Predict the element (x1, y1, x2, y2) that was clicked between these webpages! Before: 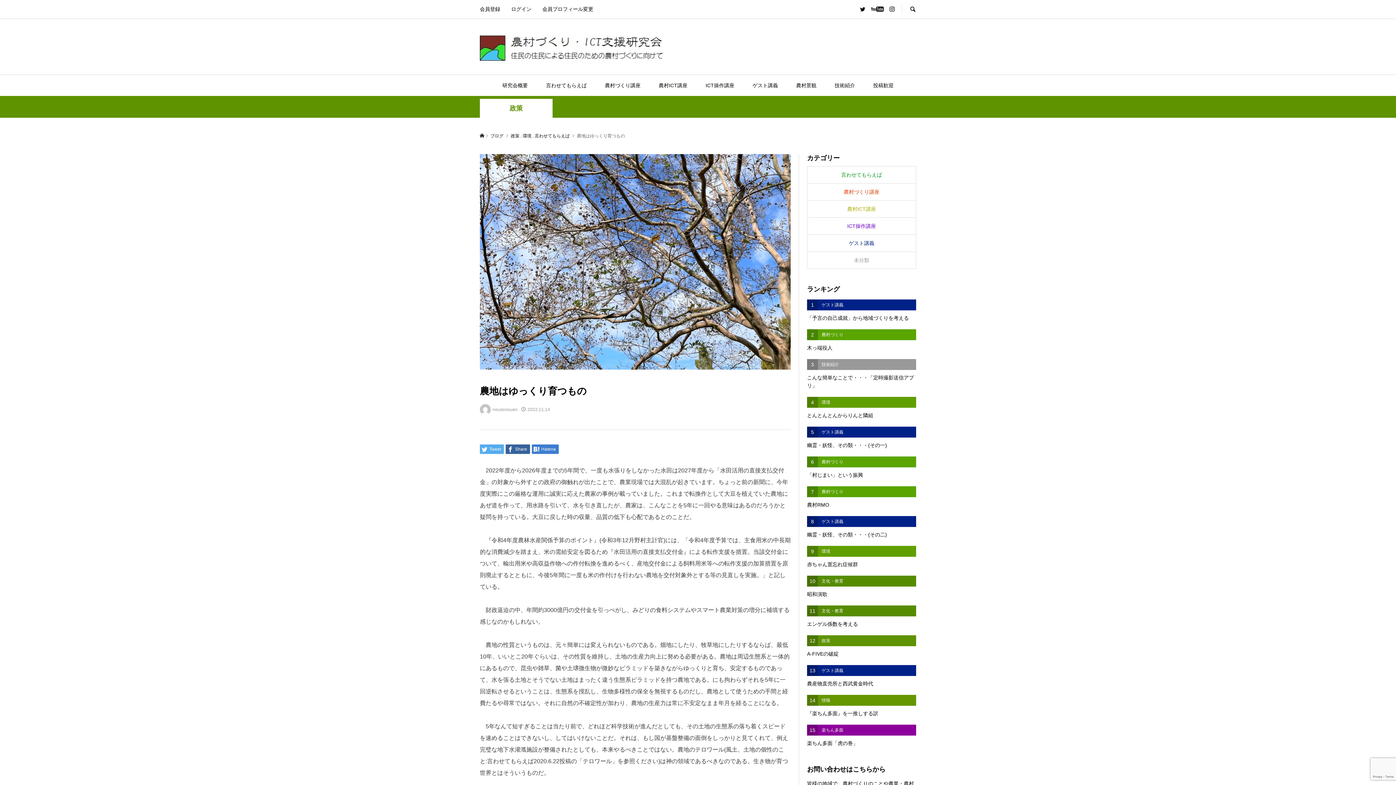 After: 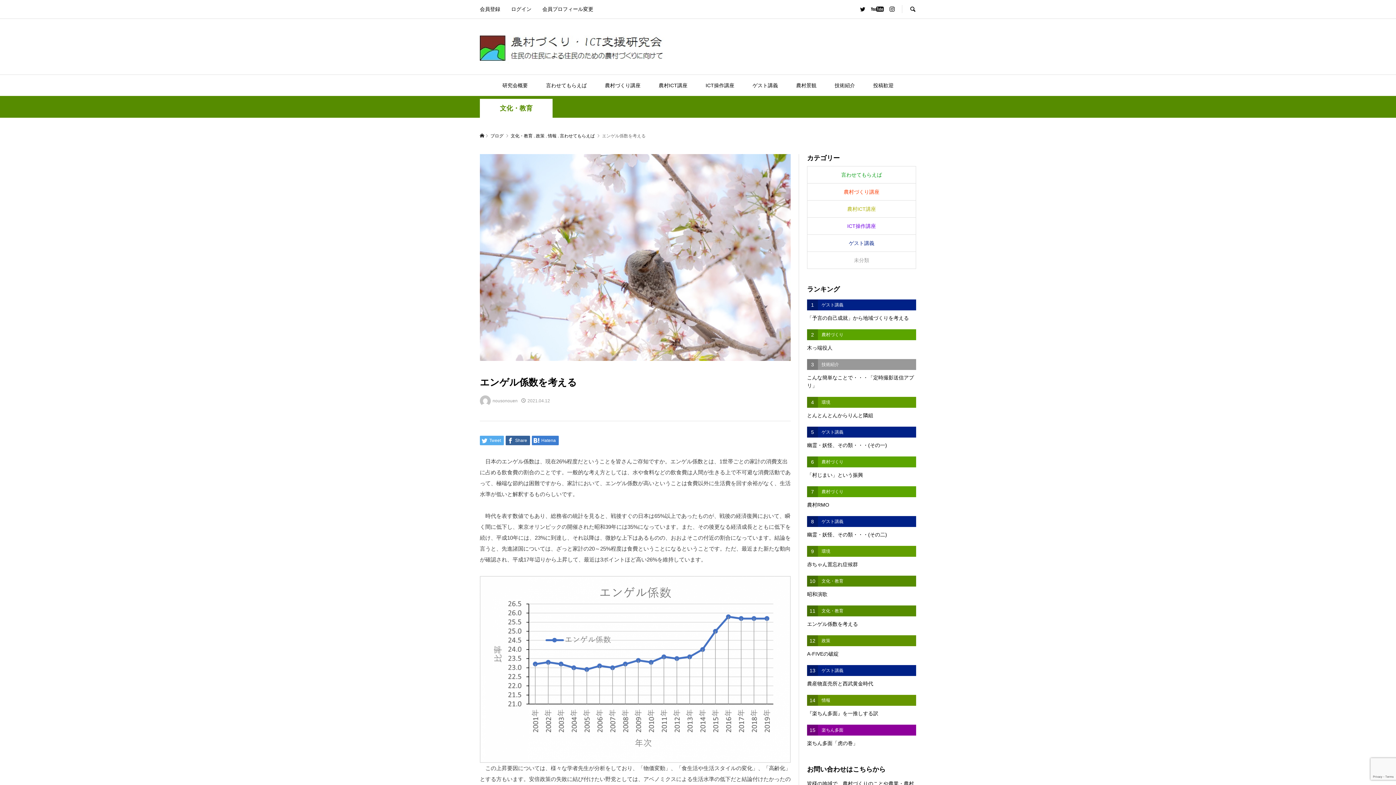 Action: bbox: (807, 605, 916, 628) label: 11
文化・教育
エンゲル係数を考える